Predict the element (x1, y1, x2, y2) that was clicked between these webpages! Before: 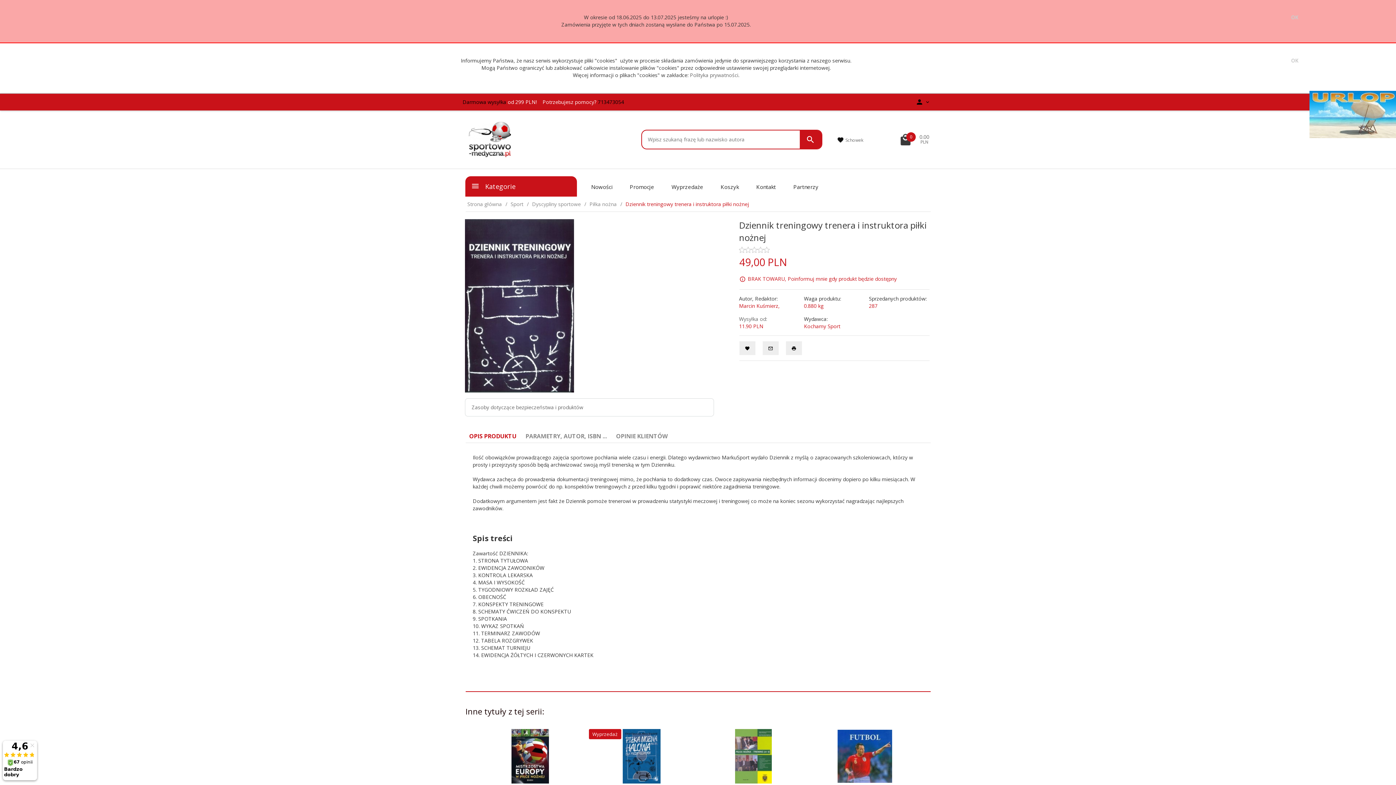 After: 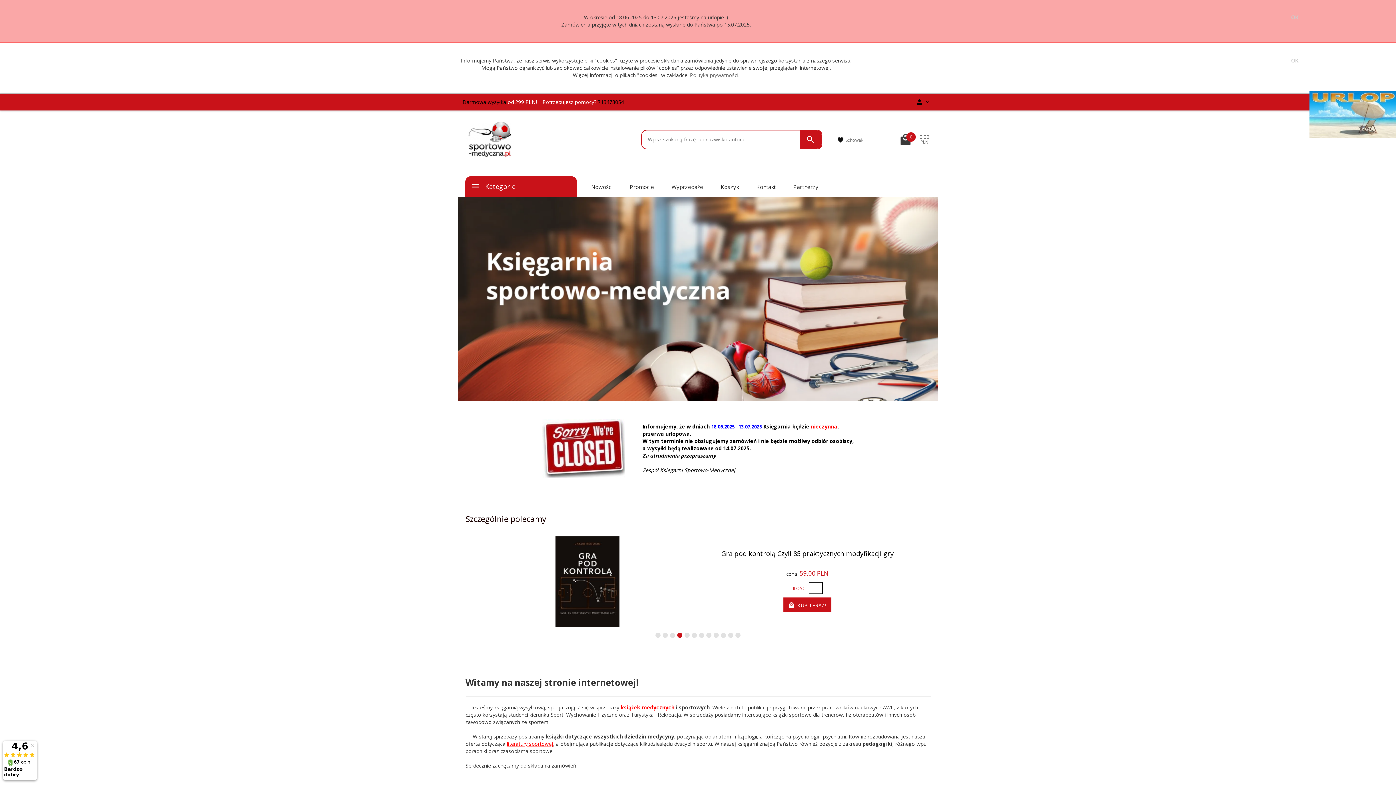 Action: bbox: (465, 135, 515, 142)